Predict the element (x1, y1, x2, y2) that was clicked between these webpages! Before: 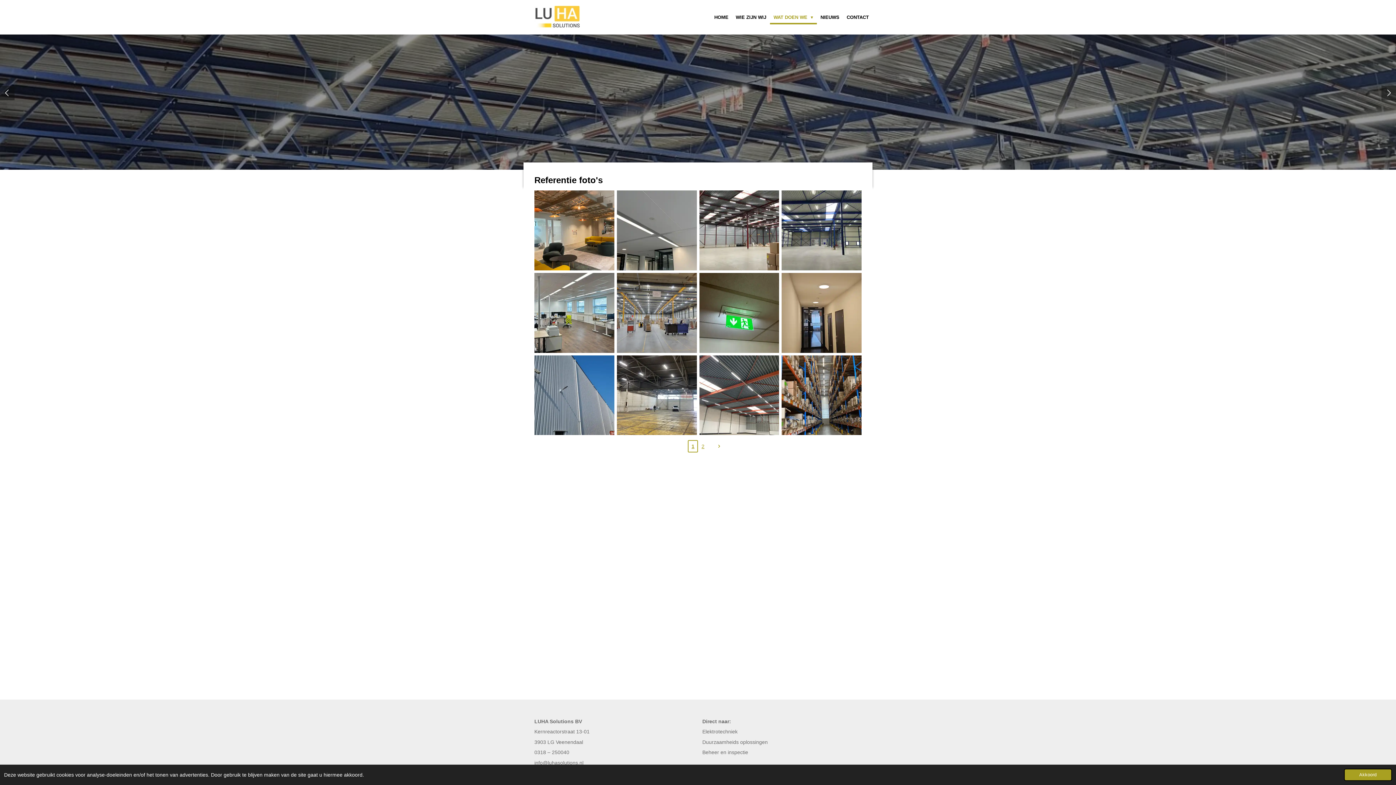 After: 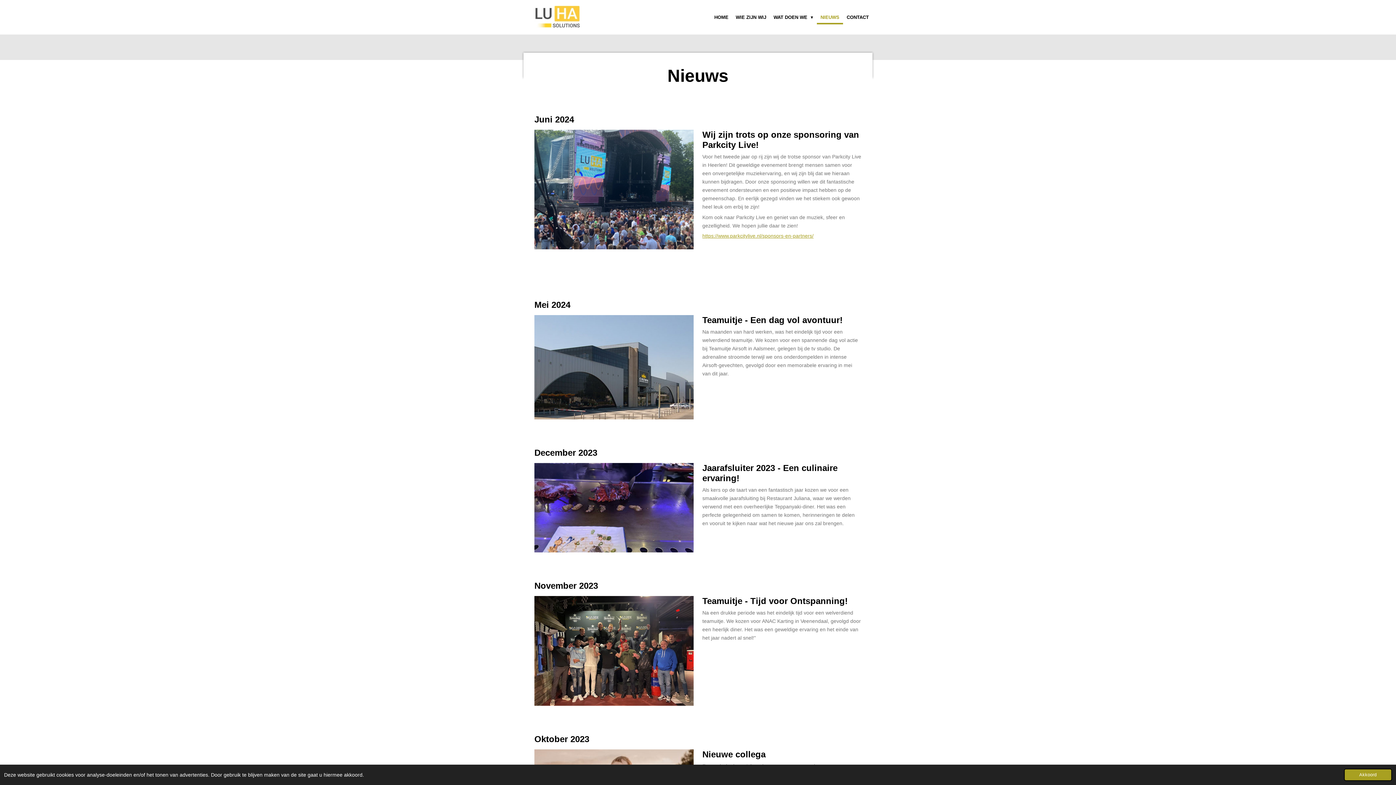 Action: bbox: (817, 10, 843, 24) label: NIEUWS